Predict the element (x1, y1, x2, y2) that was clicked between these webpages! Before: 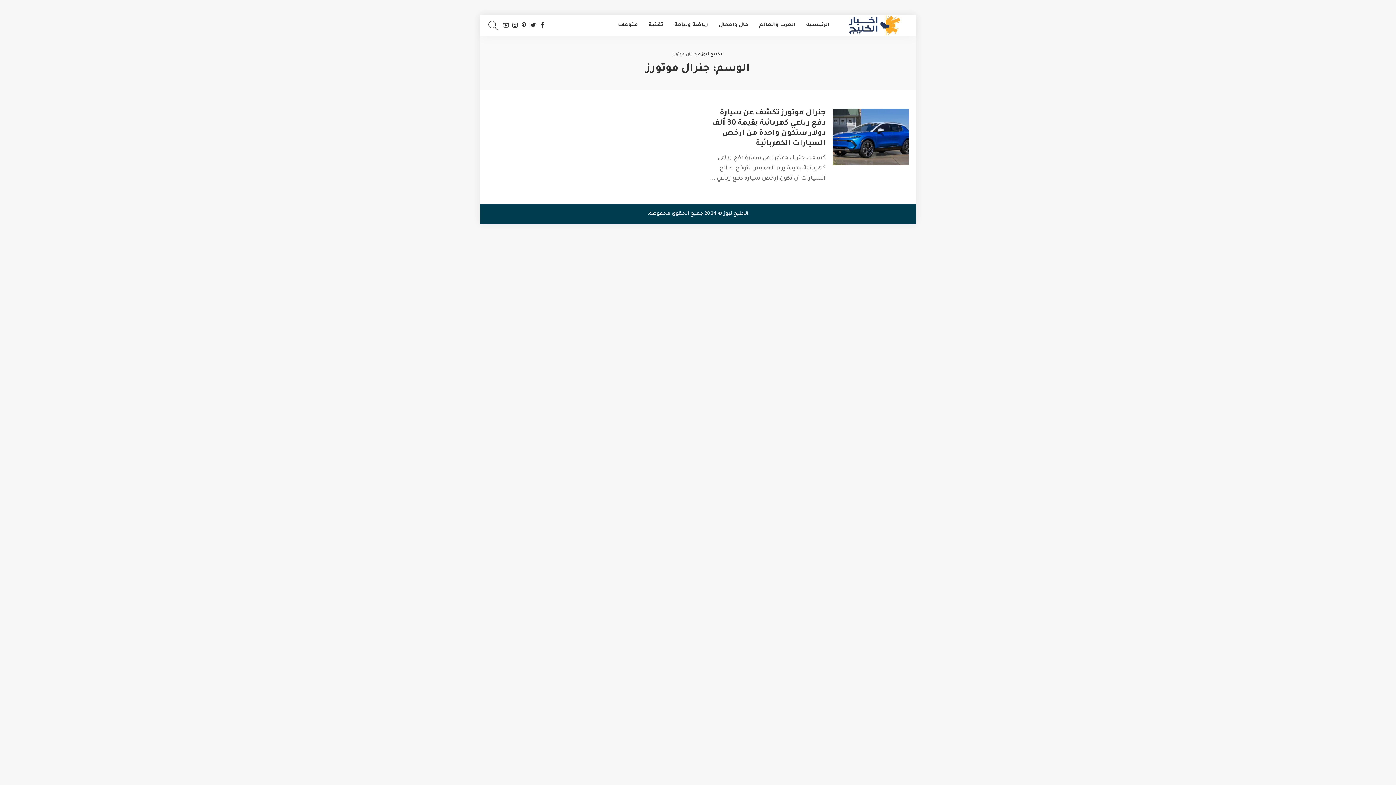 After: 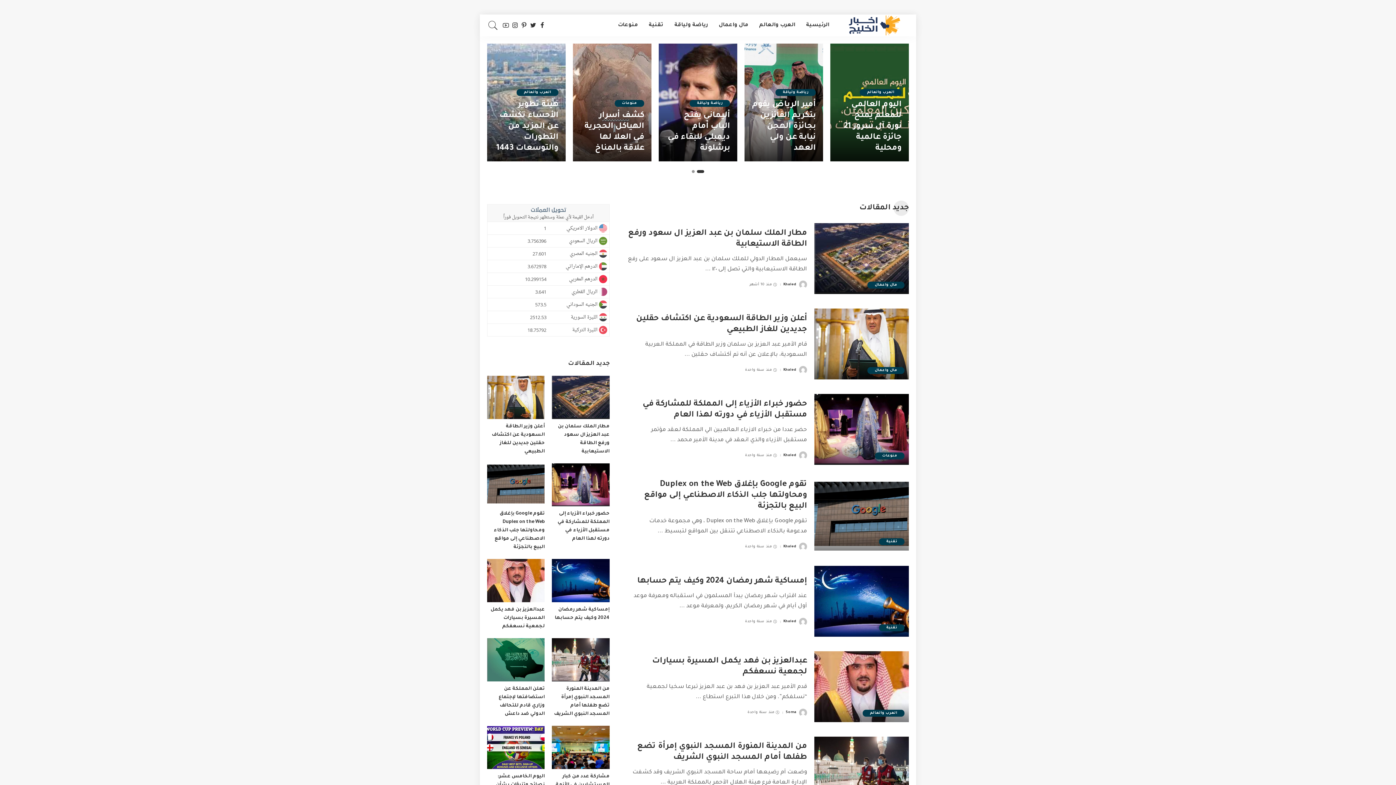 Action: bbox: (840, 14, 909, 36)